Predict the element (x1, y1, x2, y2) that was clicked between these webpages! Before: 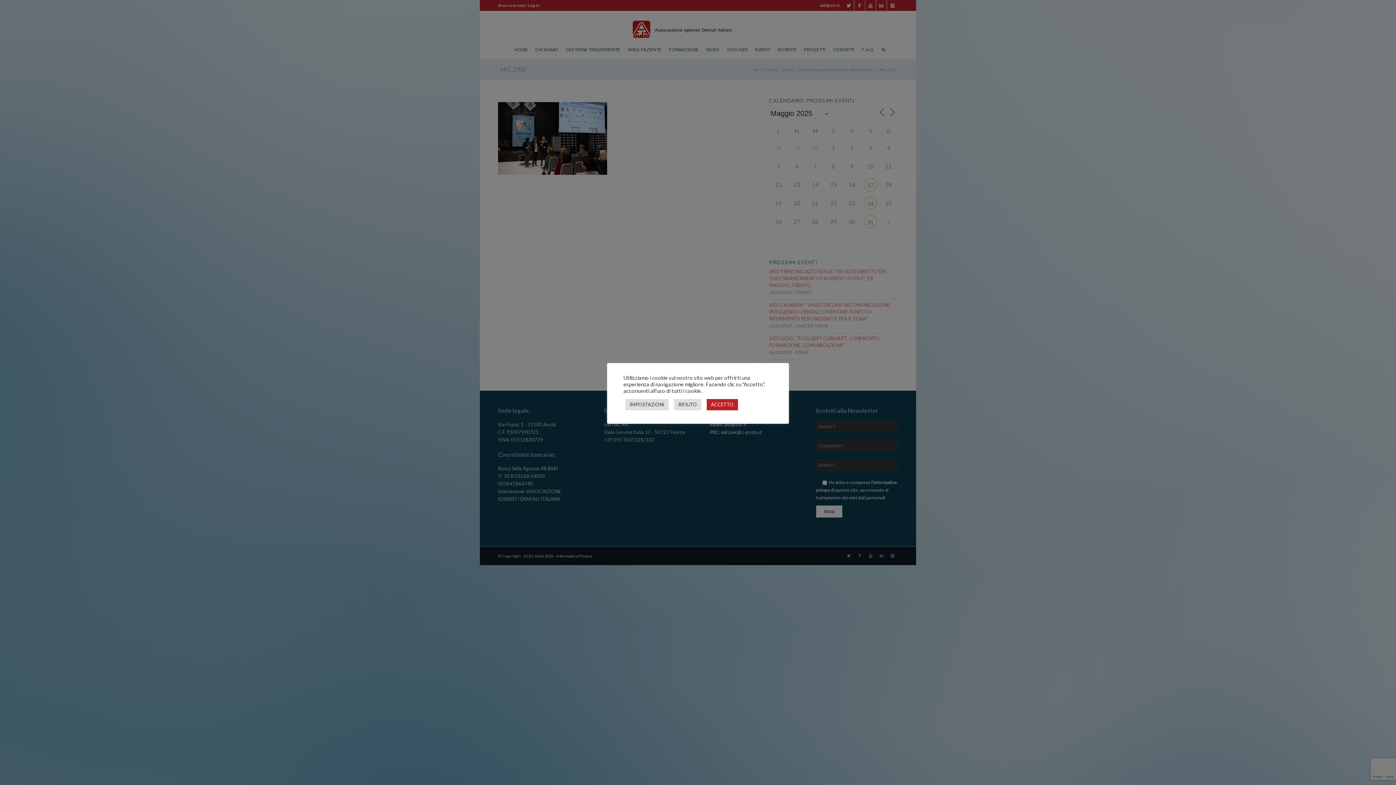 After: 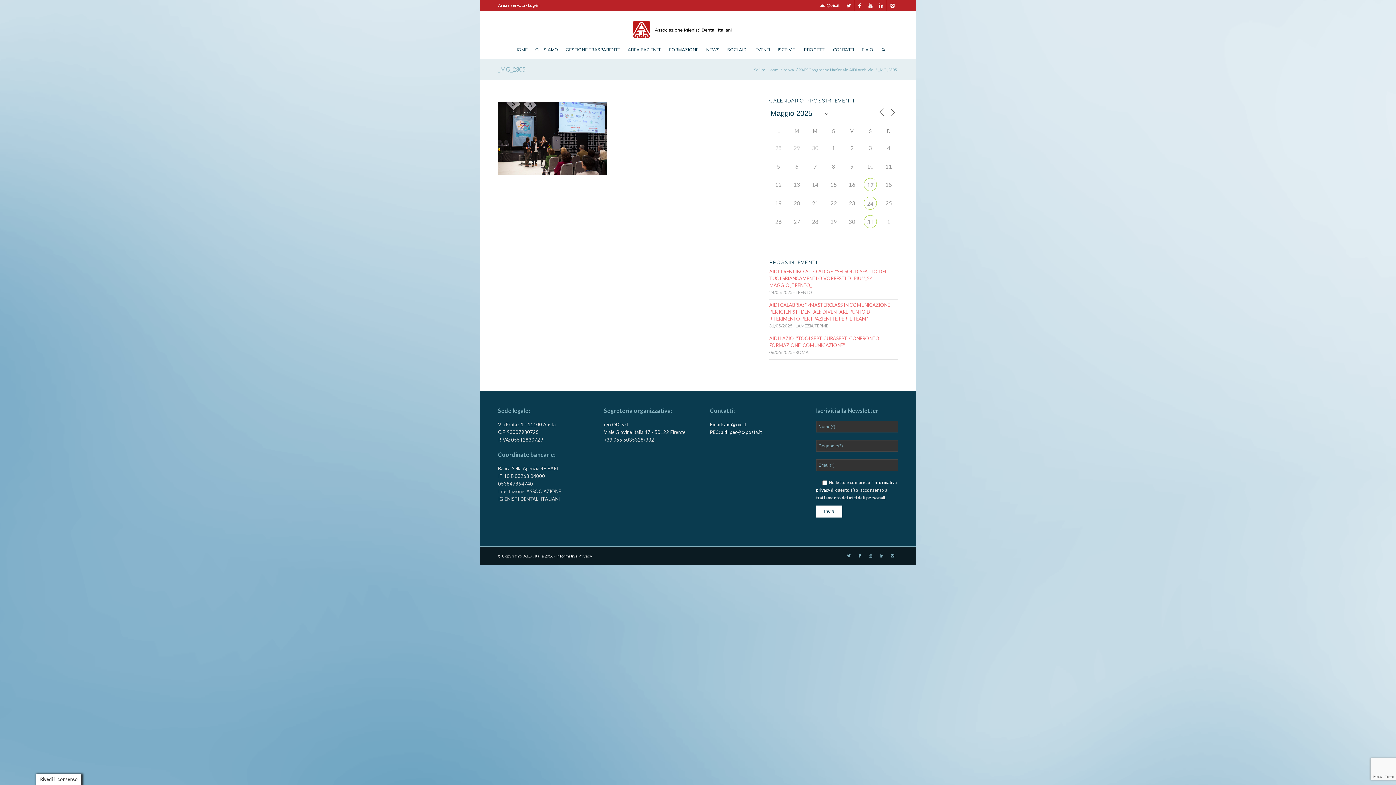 Action: label: RIFIUTO bbox: (674, 399, 701, 410)